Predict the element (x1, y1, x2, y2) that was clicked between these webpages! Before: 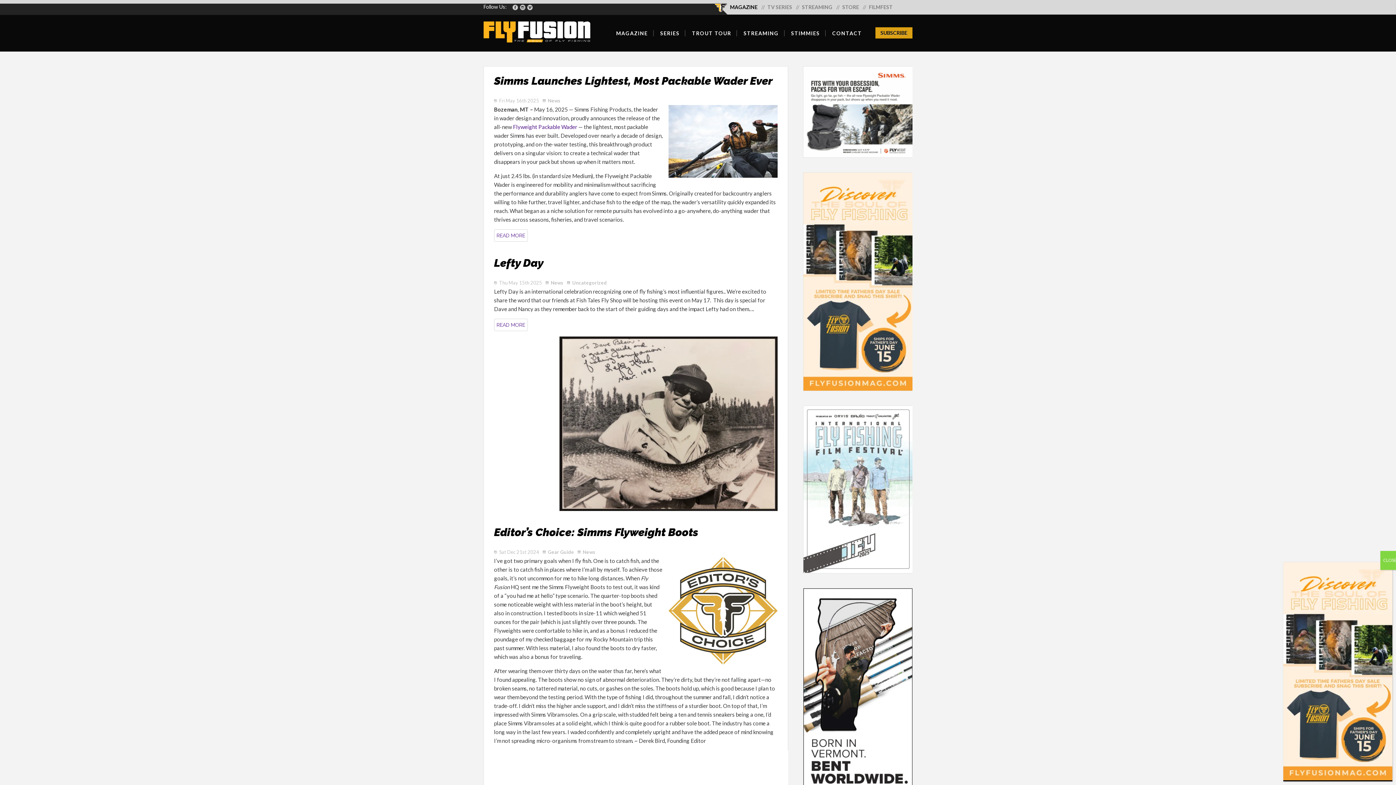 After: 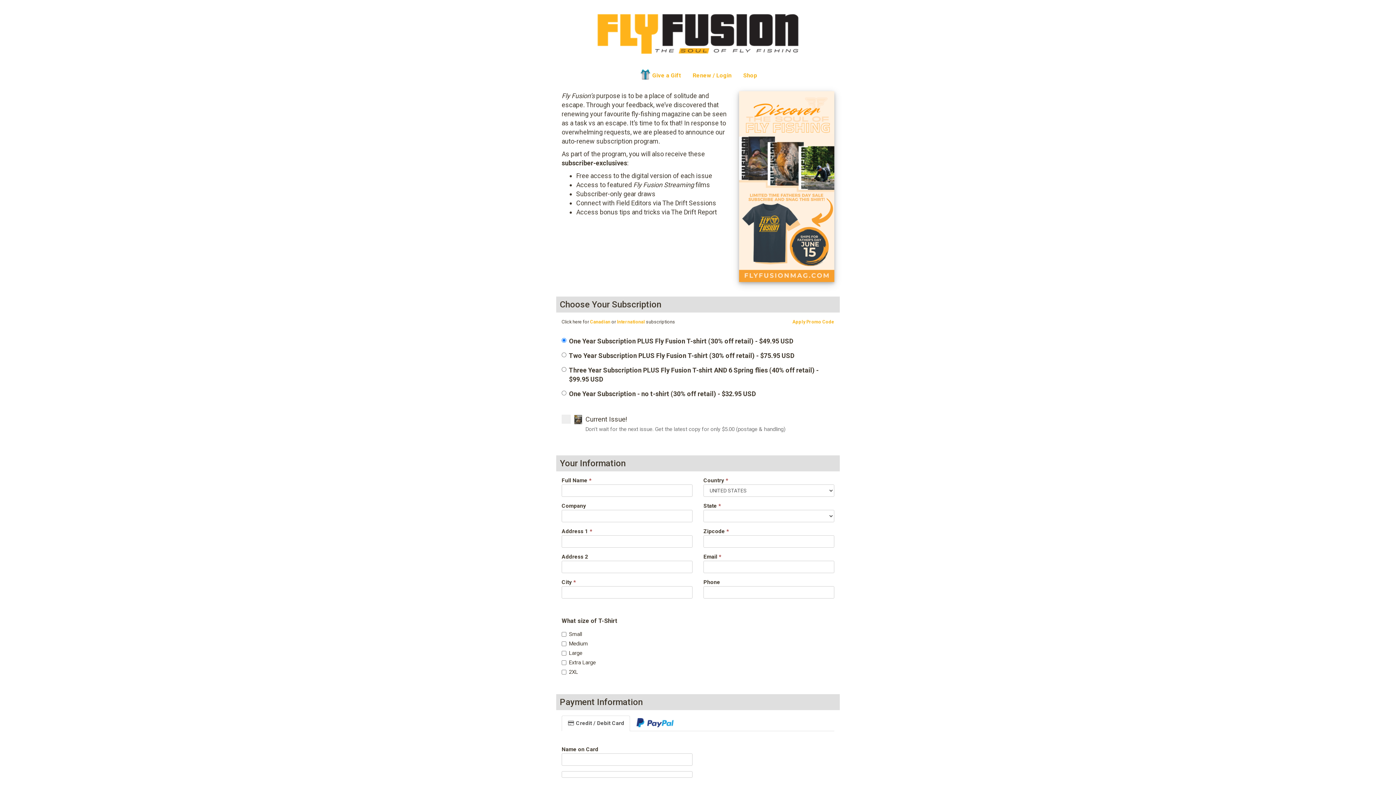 Action: bbox: (1283, 774, 1392, 781)